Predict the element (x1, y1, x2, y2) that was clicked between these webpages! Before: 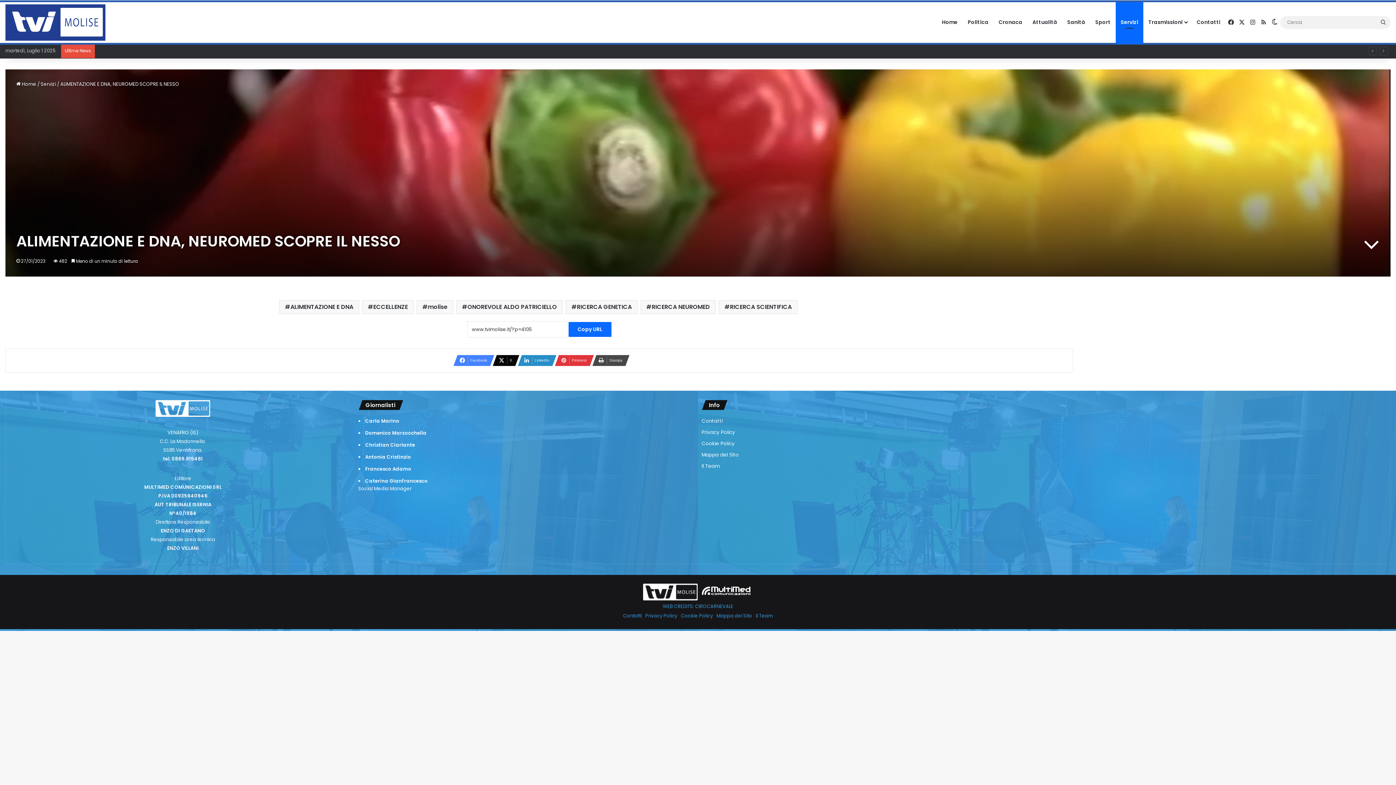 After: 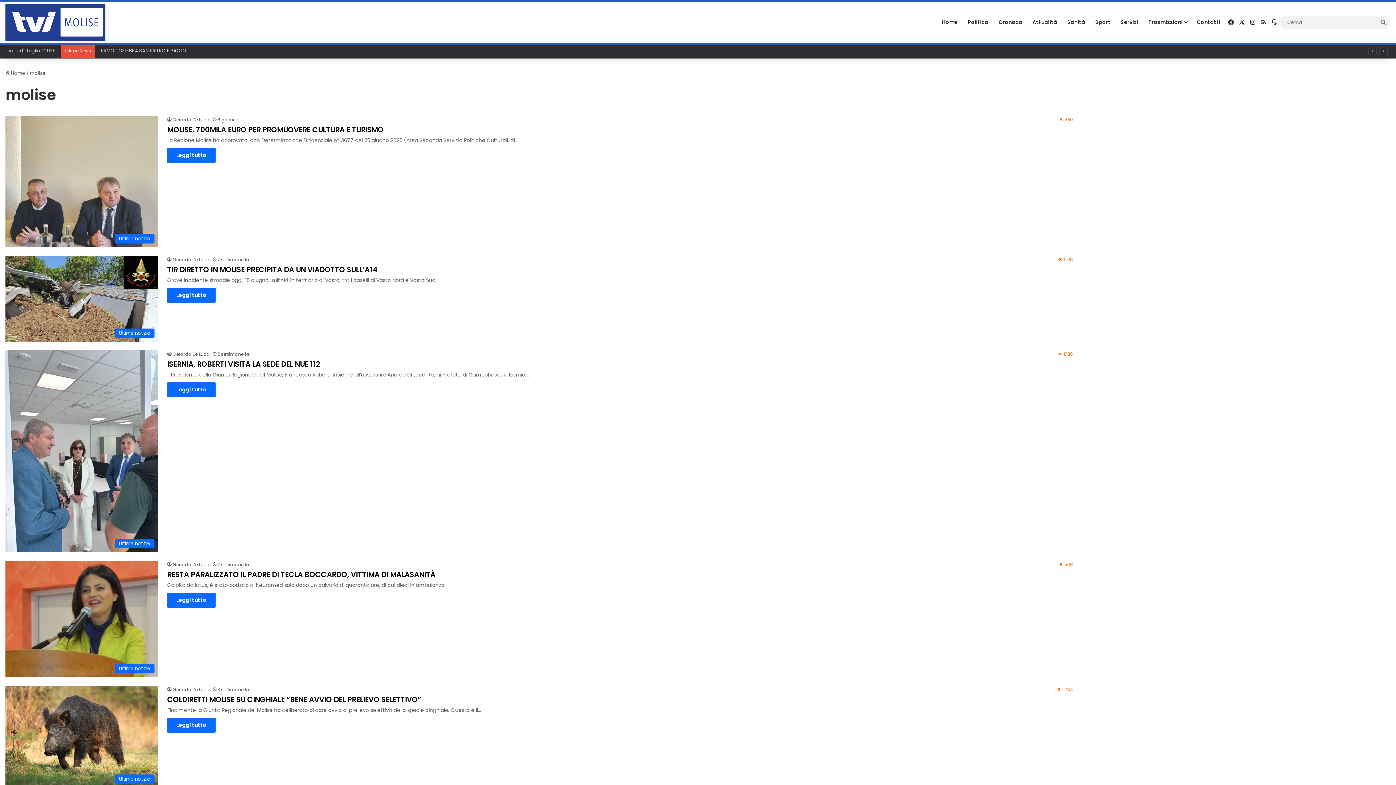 Action: bbox: (416, 300, 453, 314) label: molise